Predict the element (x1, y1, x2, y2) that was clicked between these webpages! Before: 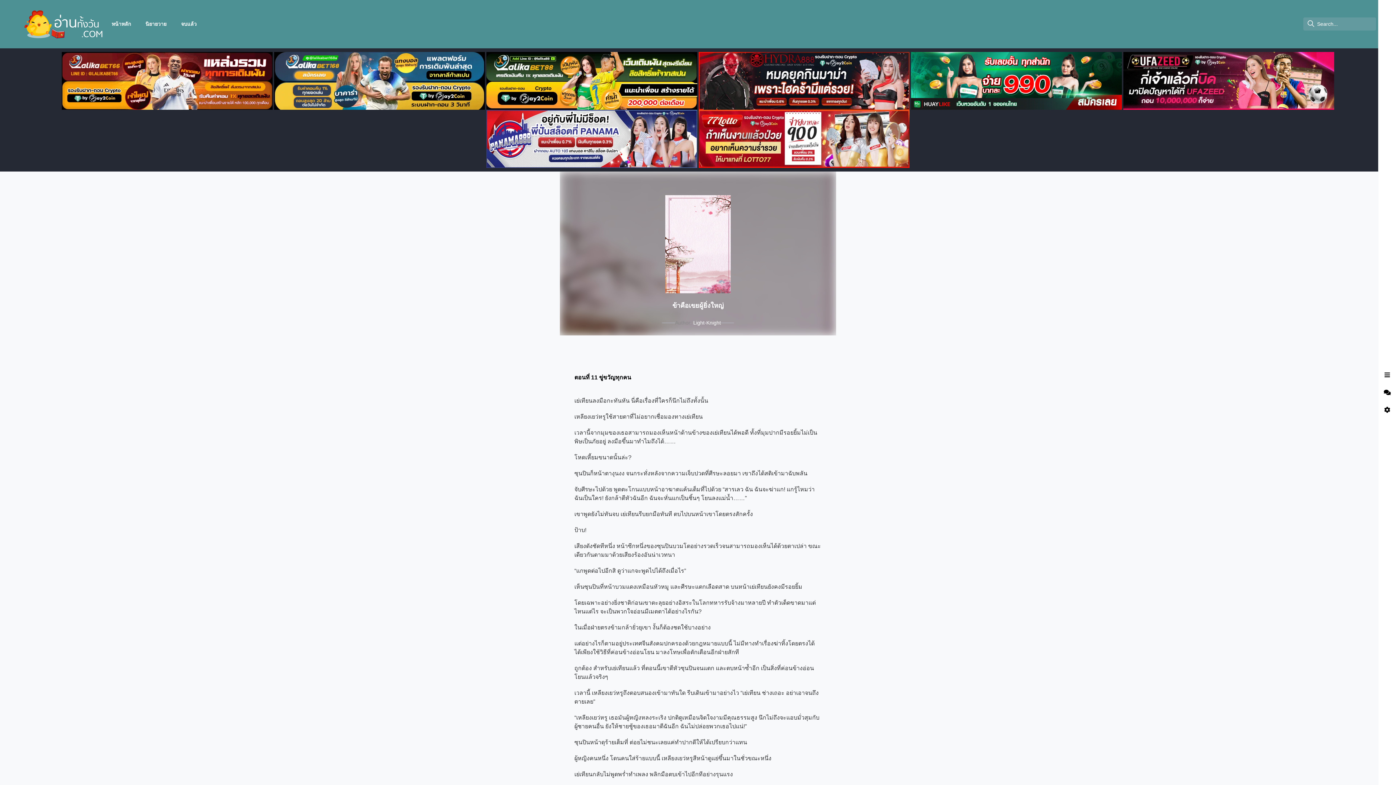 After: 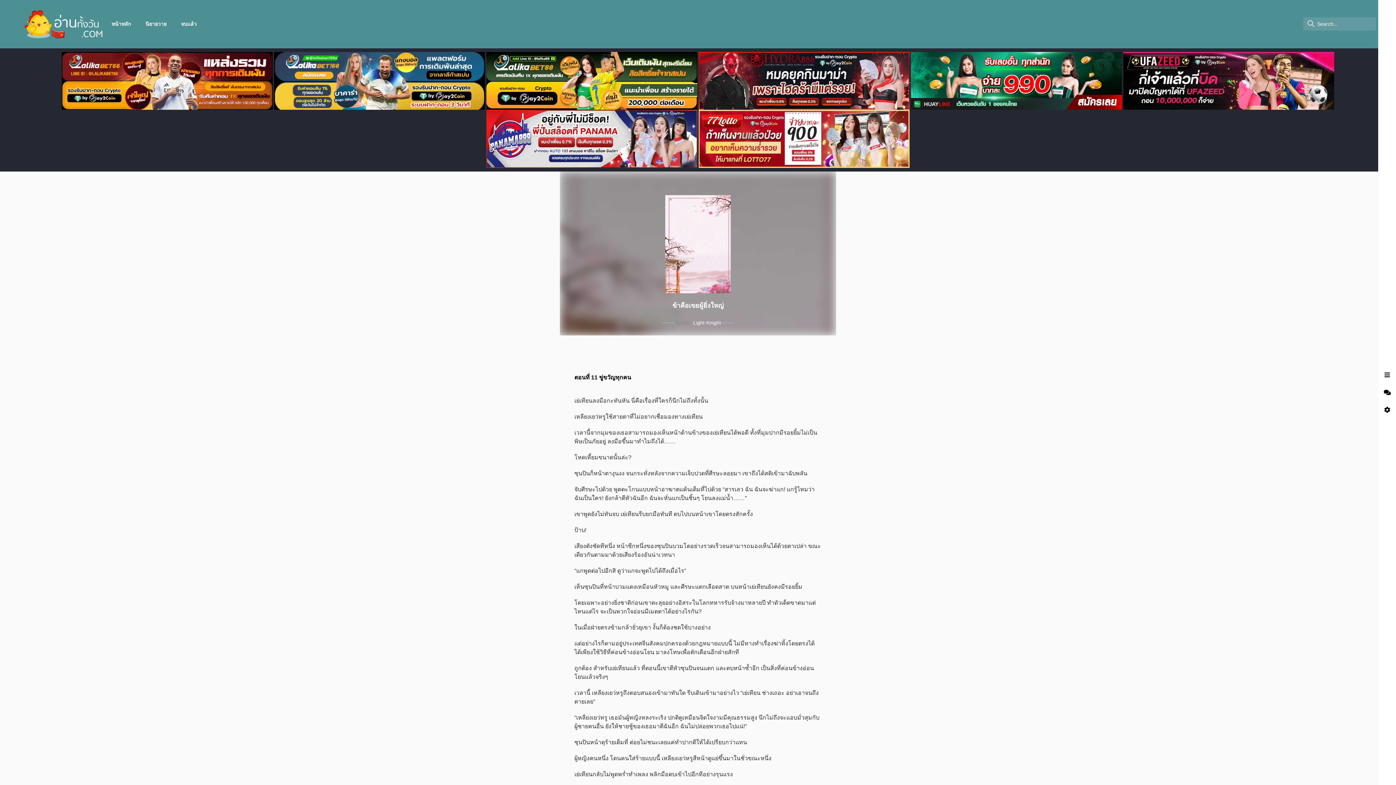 Action: bbox: (698, 77, 911, 83) label:  